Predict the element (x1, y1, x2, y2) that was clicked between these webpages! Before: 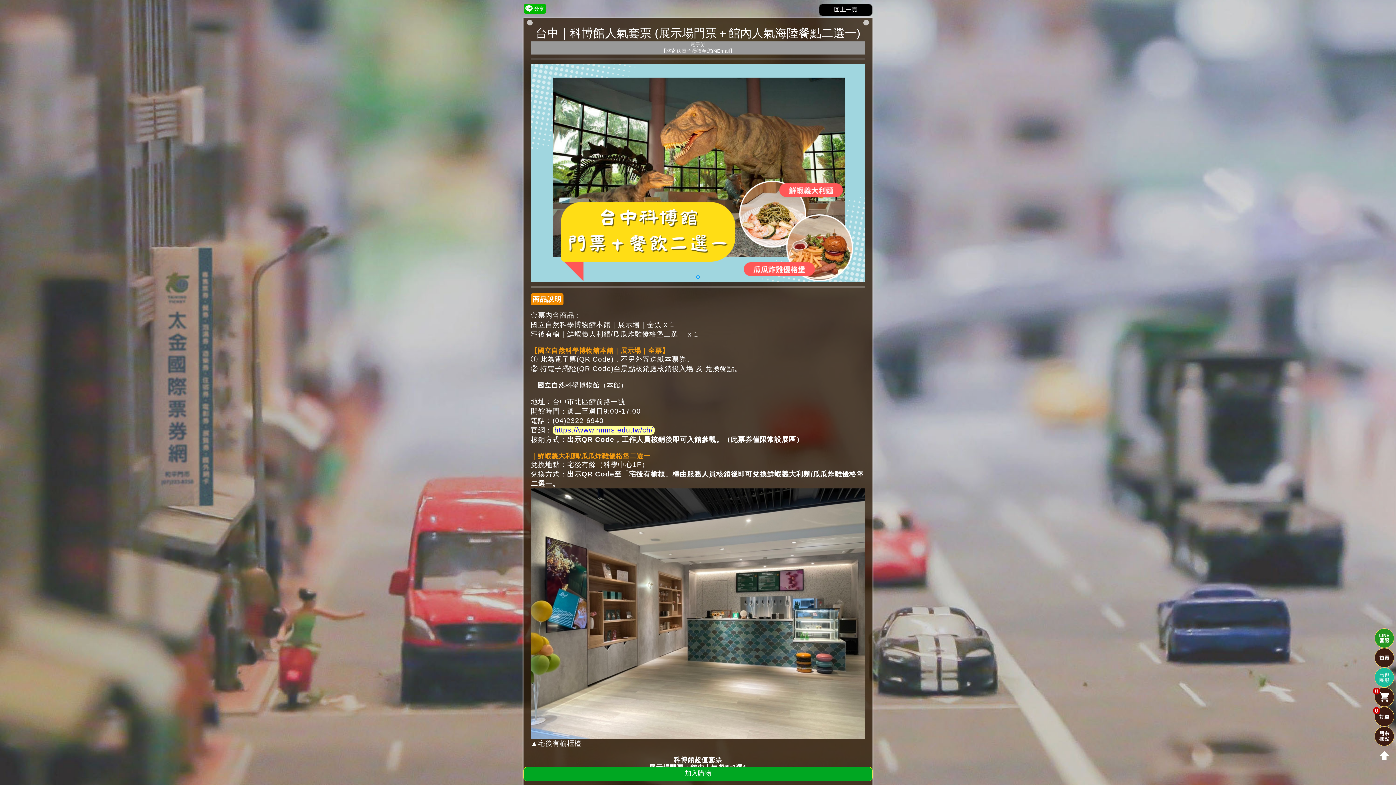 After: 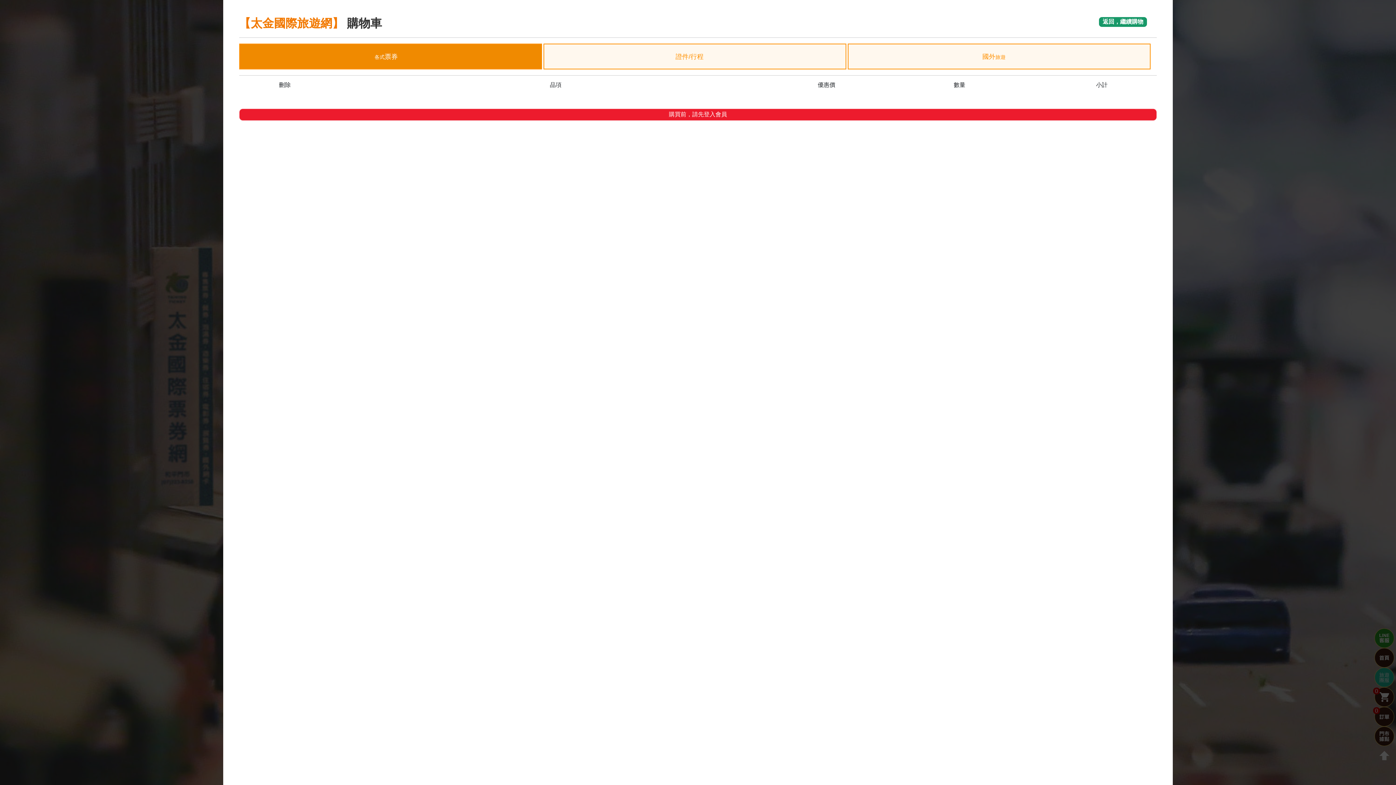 Action: bbox: (1374, 687, 1394, 707) label: 0